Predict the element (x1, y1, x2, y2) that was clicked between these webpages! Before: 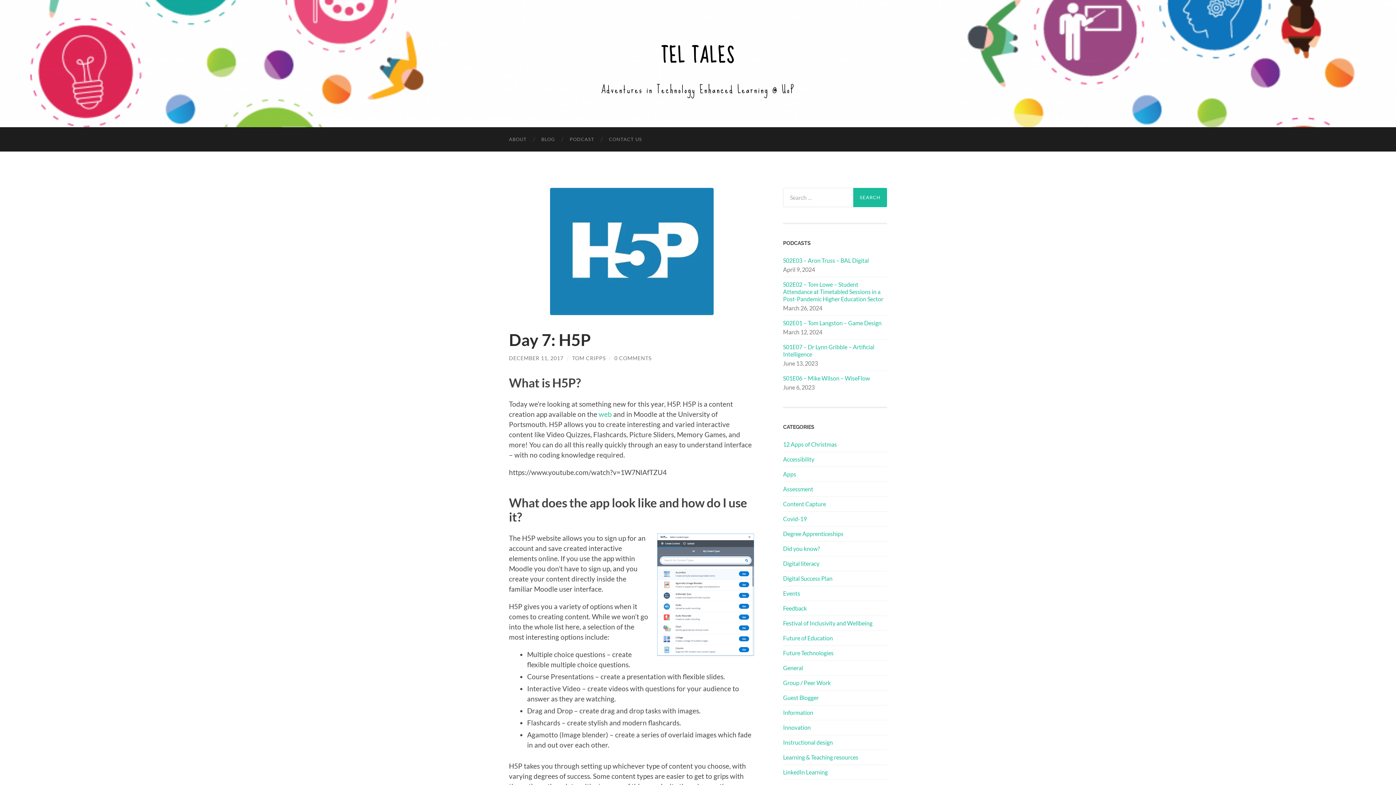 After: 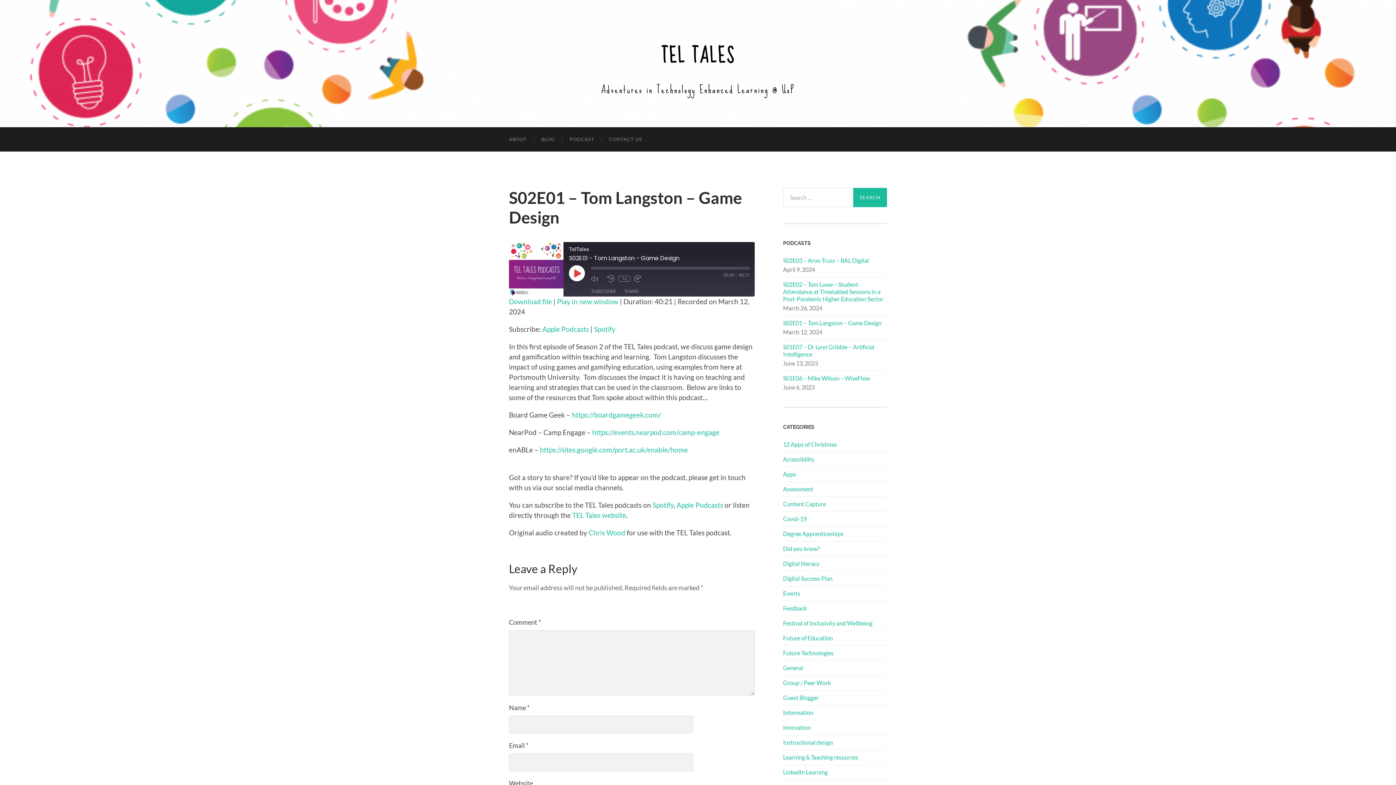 Action: label: S02E01 – Tom Langston – Game Design bbox: (783, 319, 887, 326)